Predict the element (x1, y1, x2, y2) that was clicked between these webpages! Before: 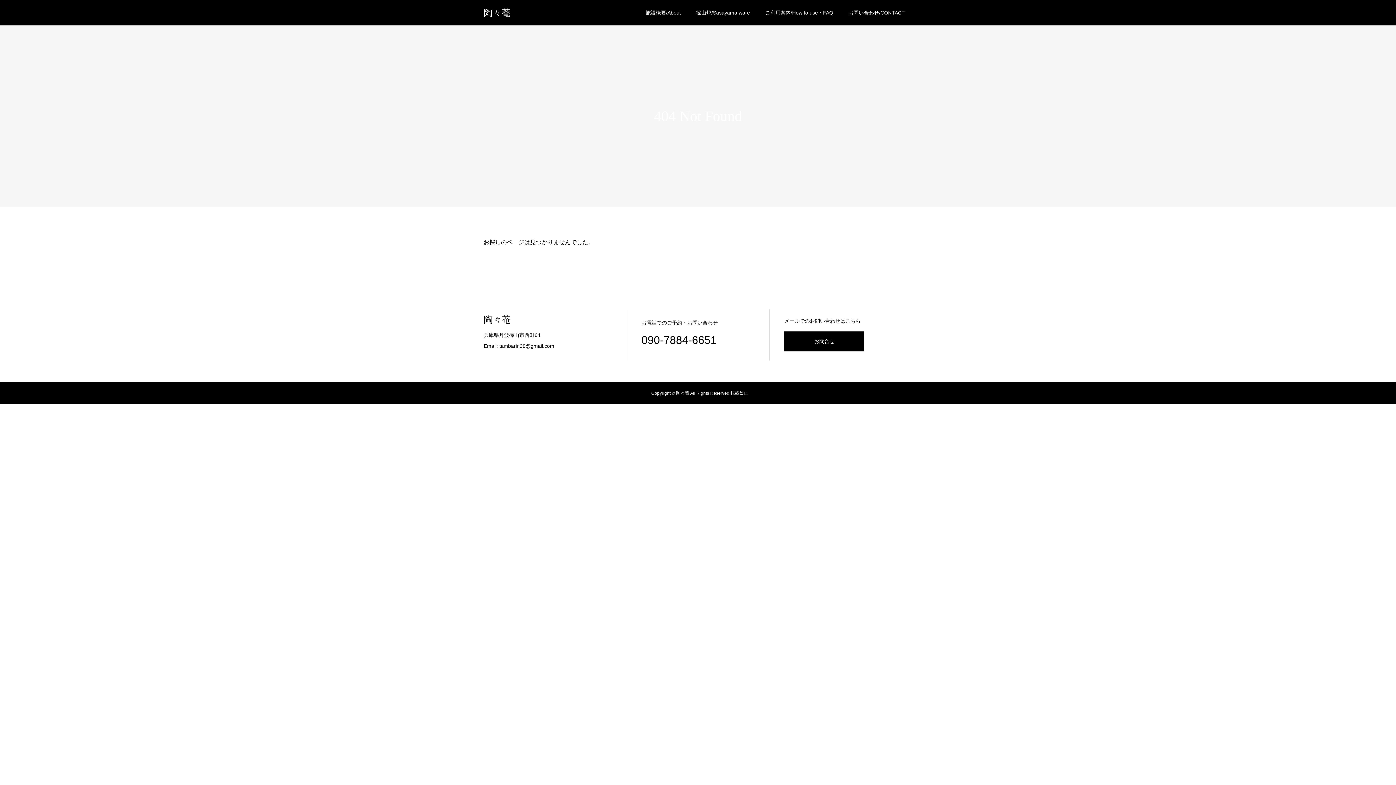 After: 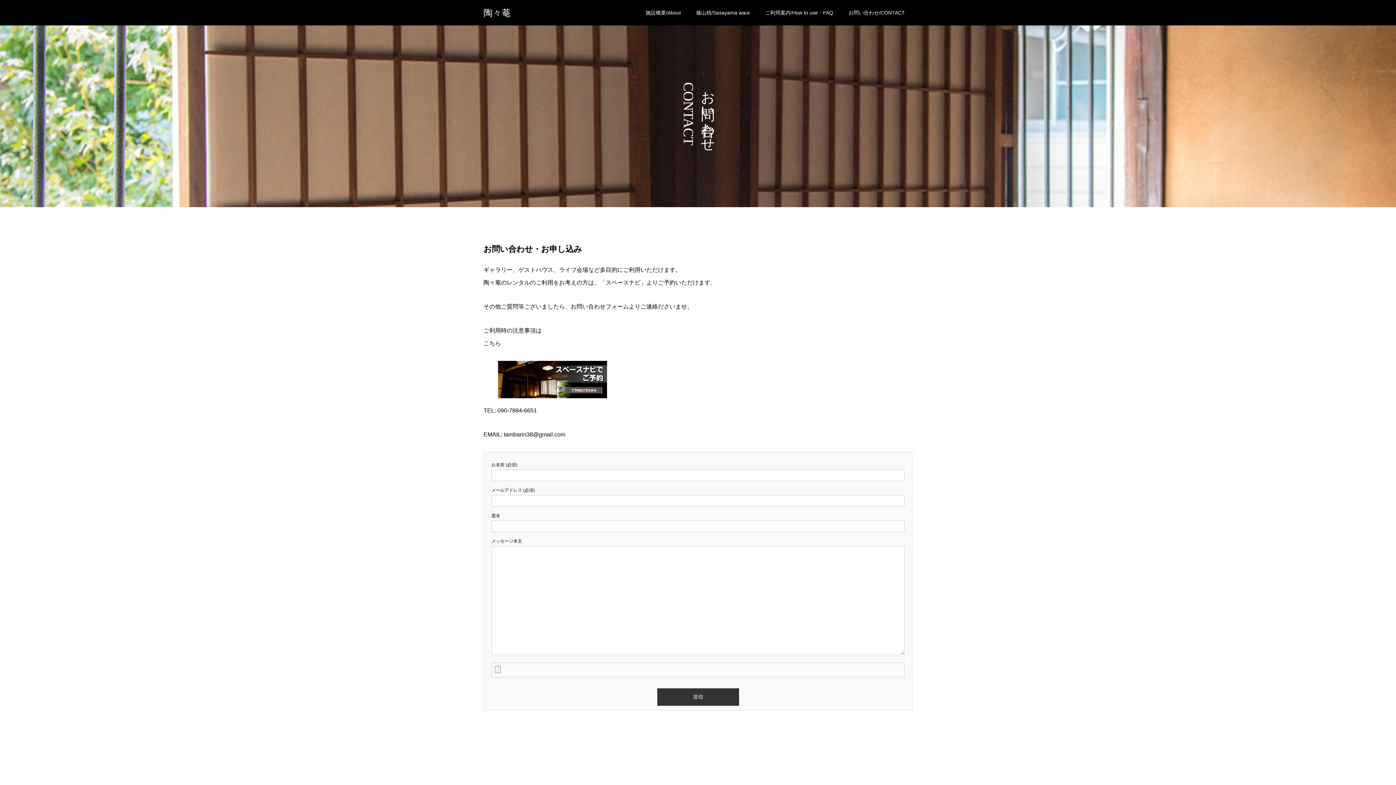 Action: label: お問い合わせ/CONTACT bbox: (841, 0, 912, 25)